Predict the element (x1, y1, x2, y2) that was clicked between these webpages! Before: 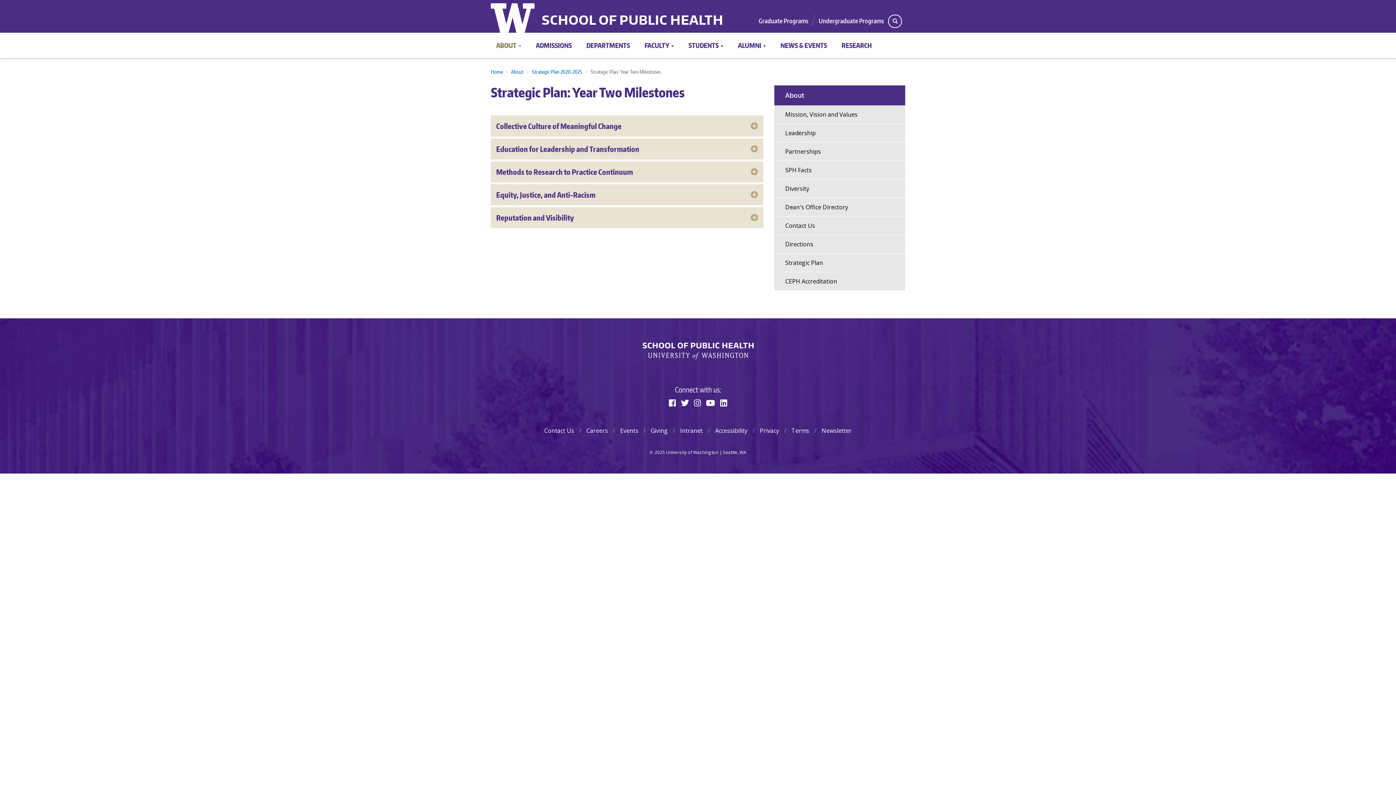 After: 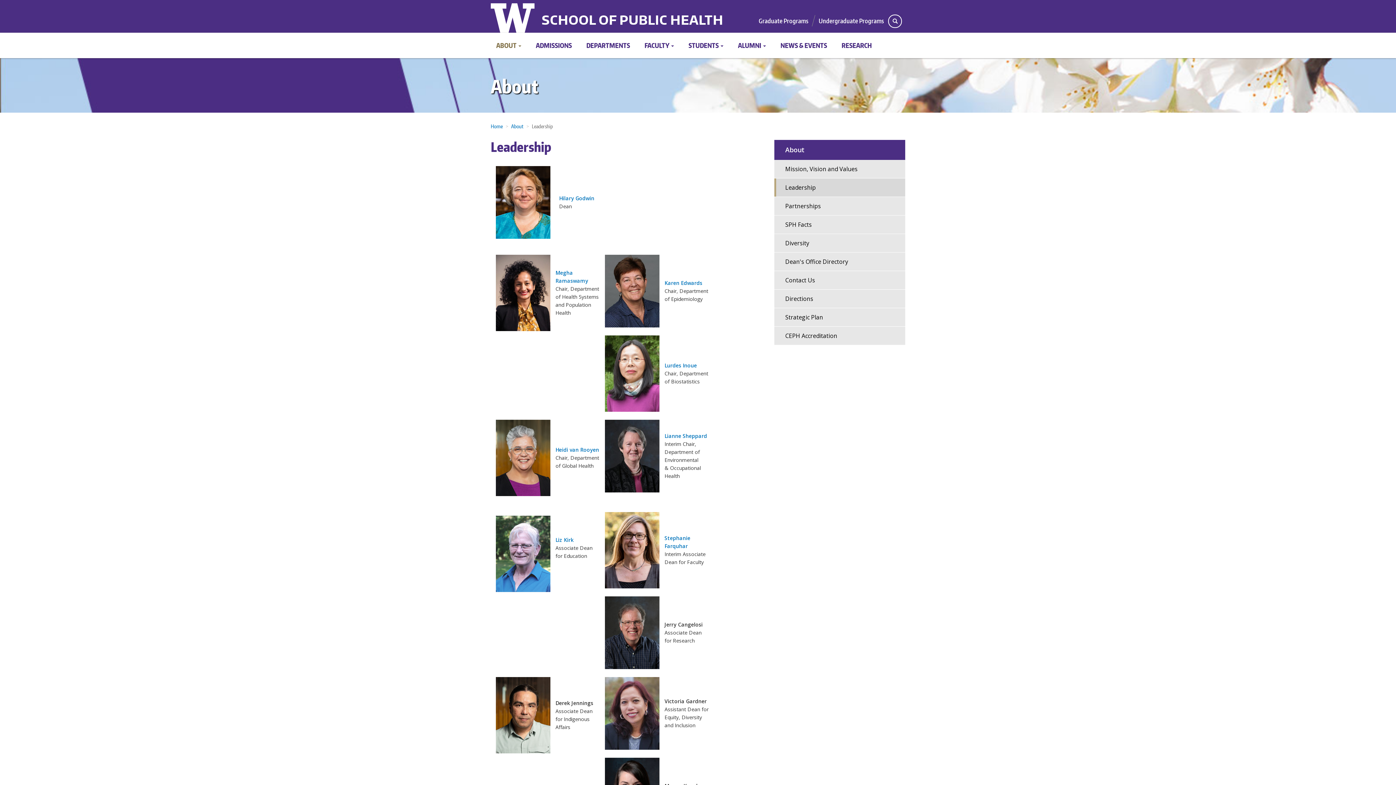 Action: label: Leadership bbox: (774, 124, 905, 142)